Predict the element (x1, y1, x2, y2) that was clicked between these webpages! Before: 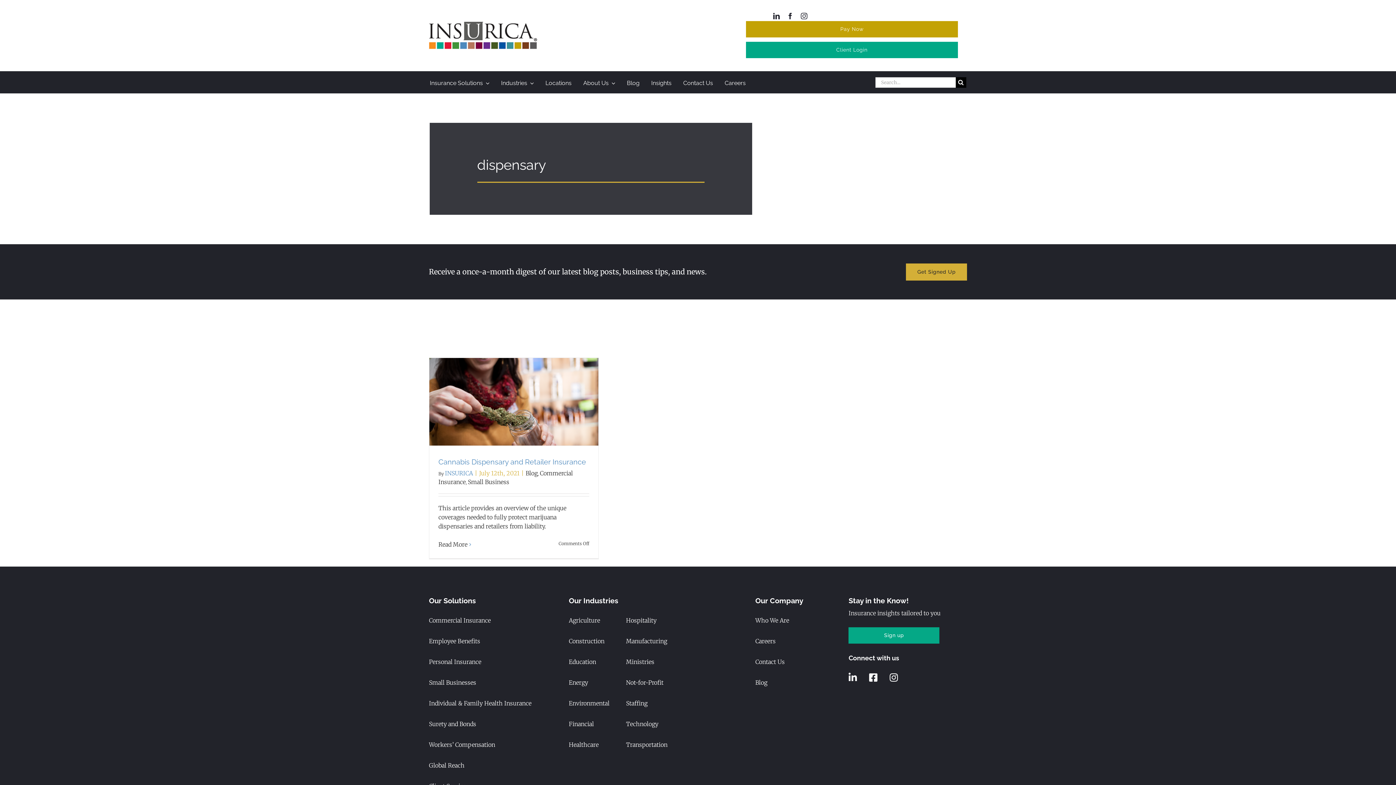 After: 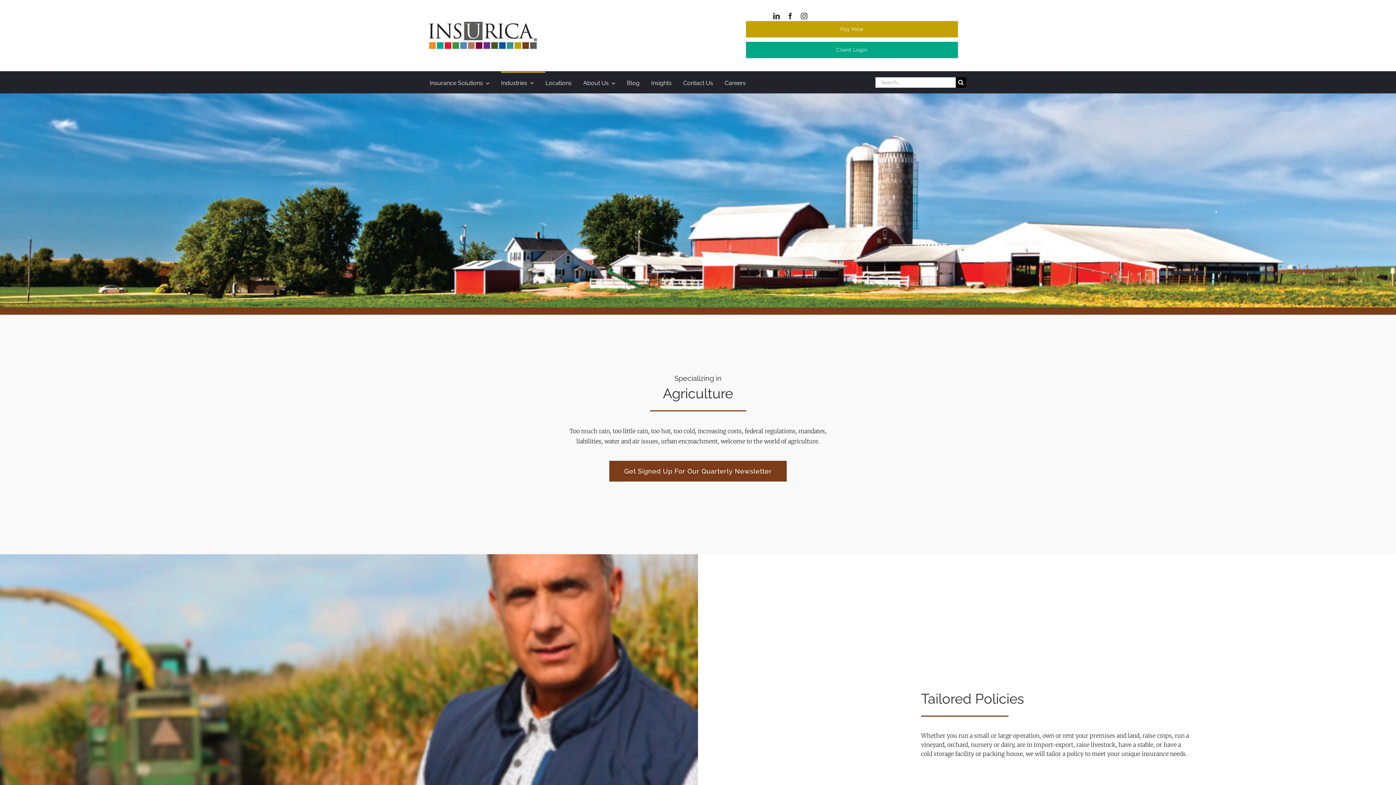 Action: bbox: (568, 616, 600, 624) label: Agriculture